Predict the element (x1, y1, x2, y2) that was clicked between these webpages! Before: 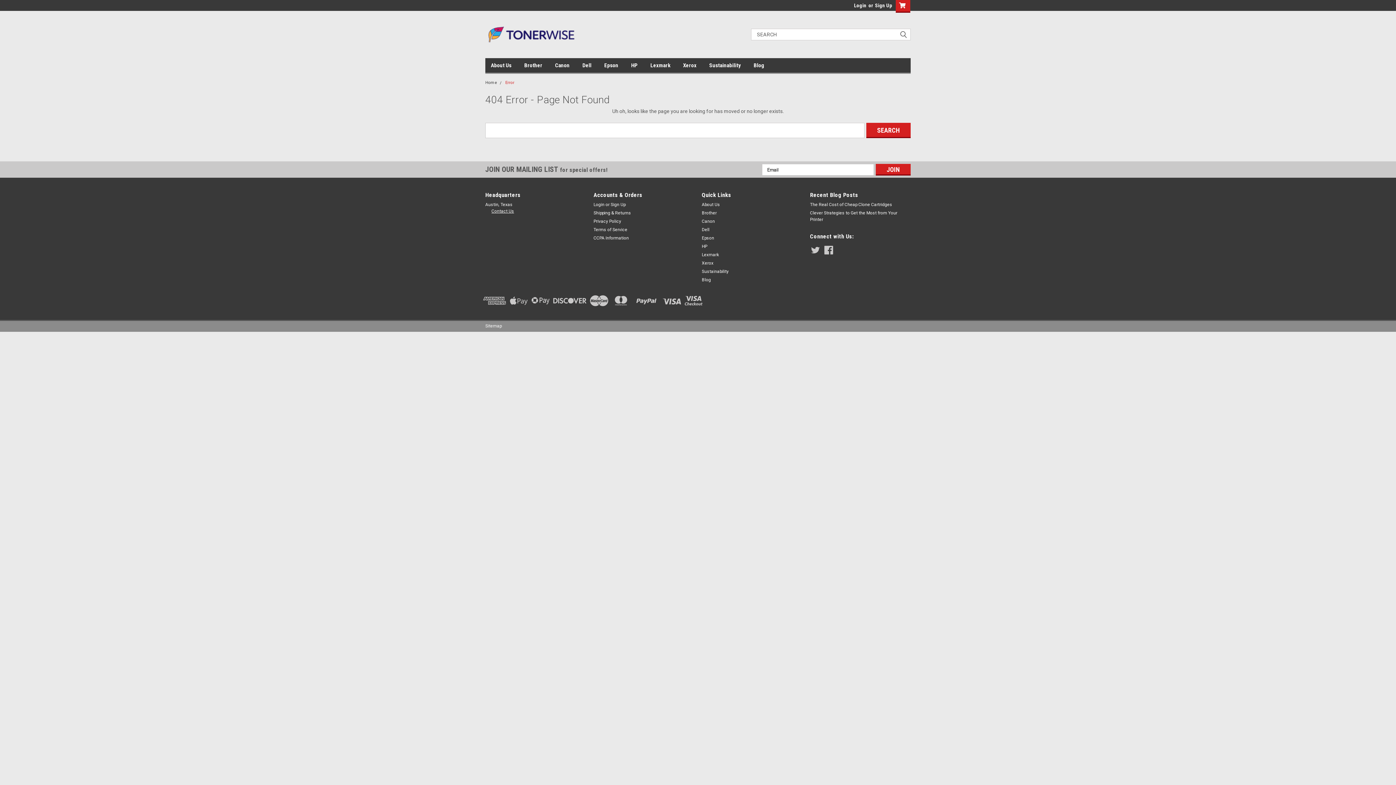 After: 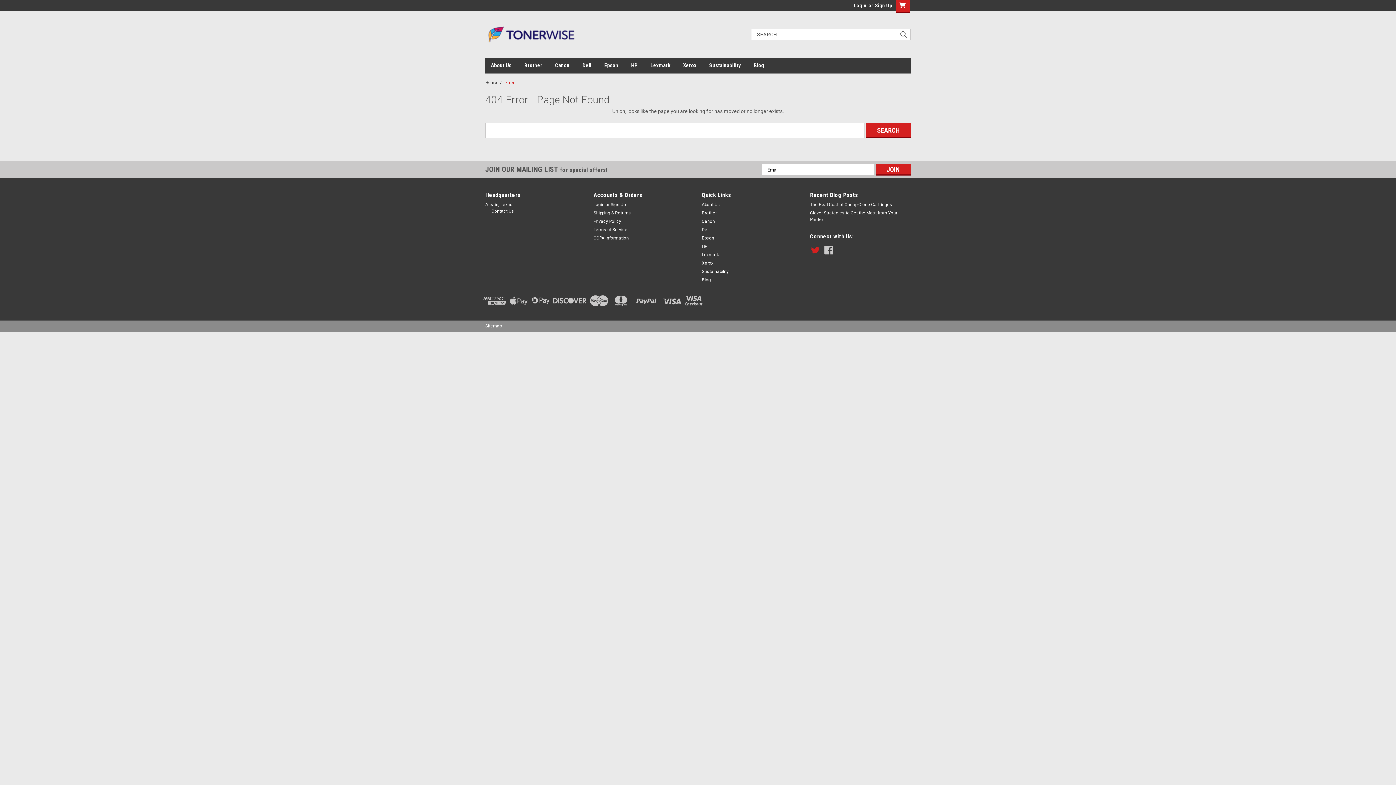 Action: bbox: (811, 245, 820, 254)